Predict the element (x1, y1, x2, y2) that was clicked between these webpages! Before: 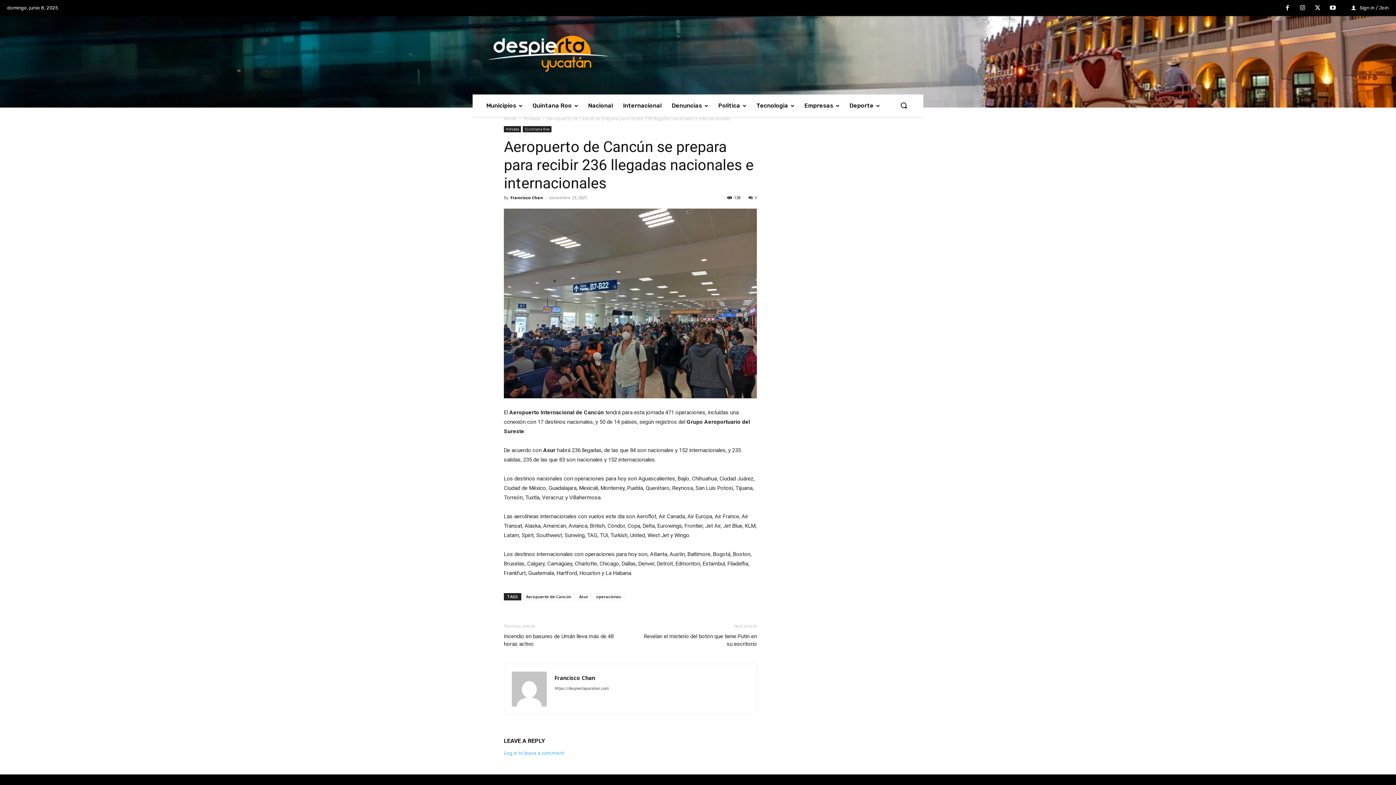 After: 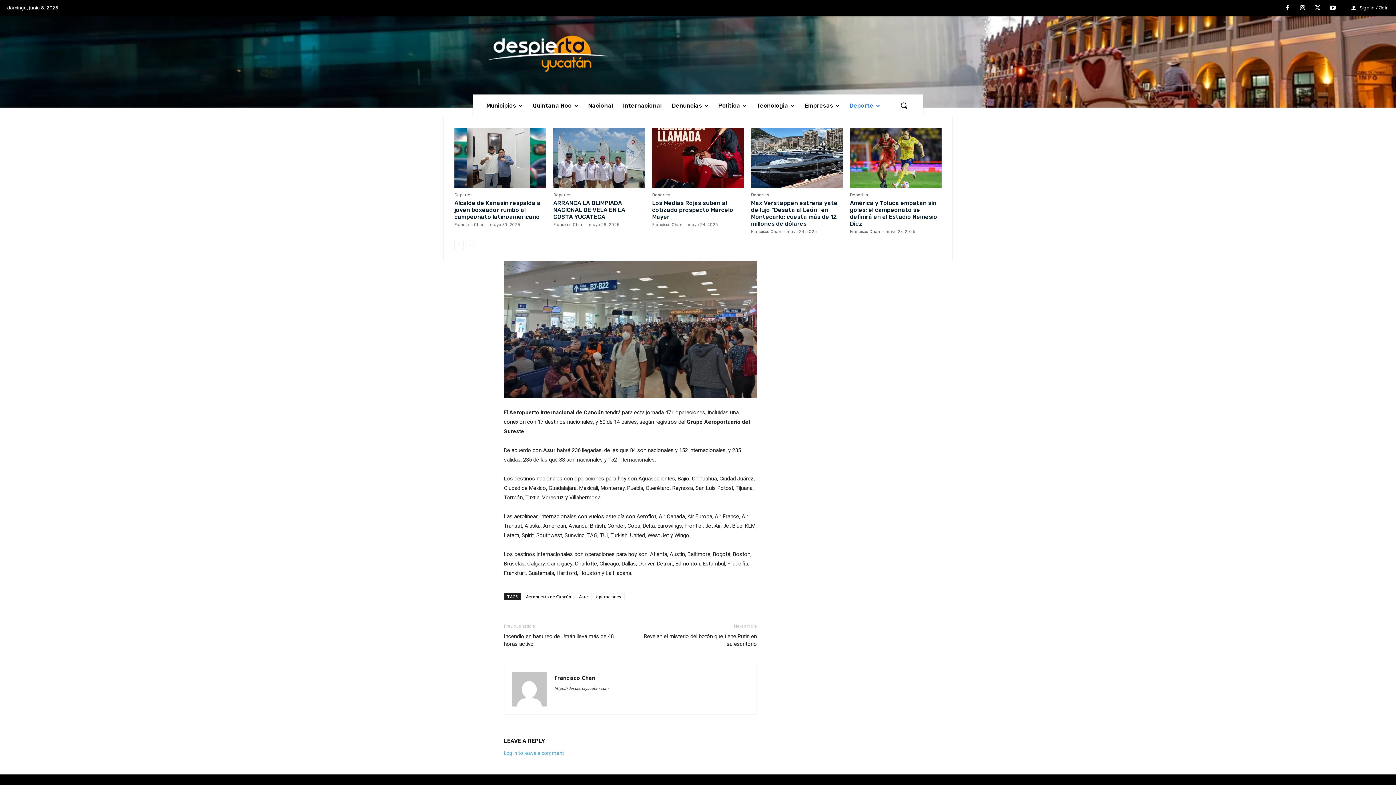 Action: bbox: (844, 94, 885, 116) label: Deporte